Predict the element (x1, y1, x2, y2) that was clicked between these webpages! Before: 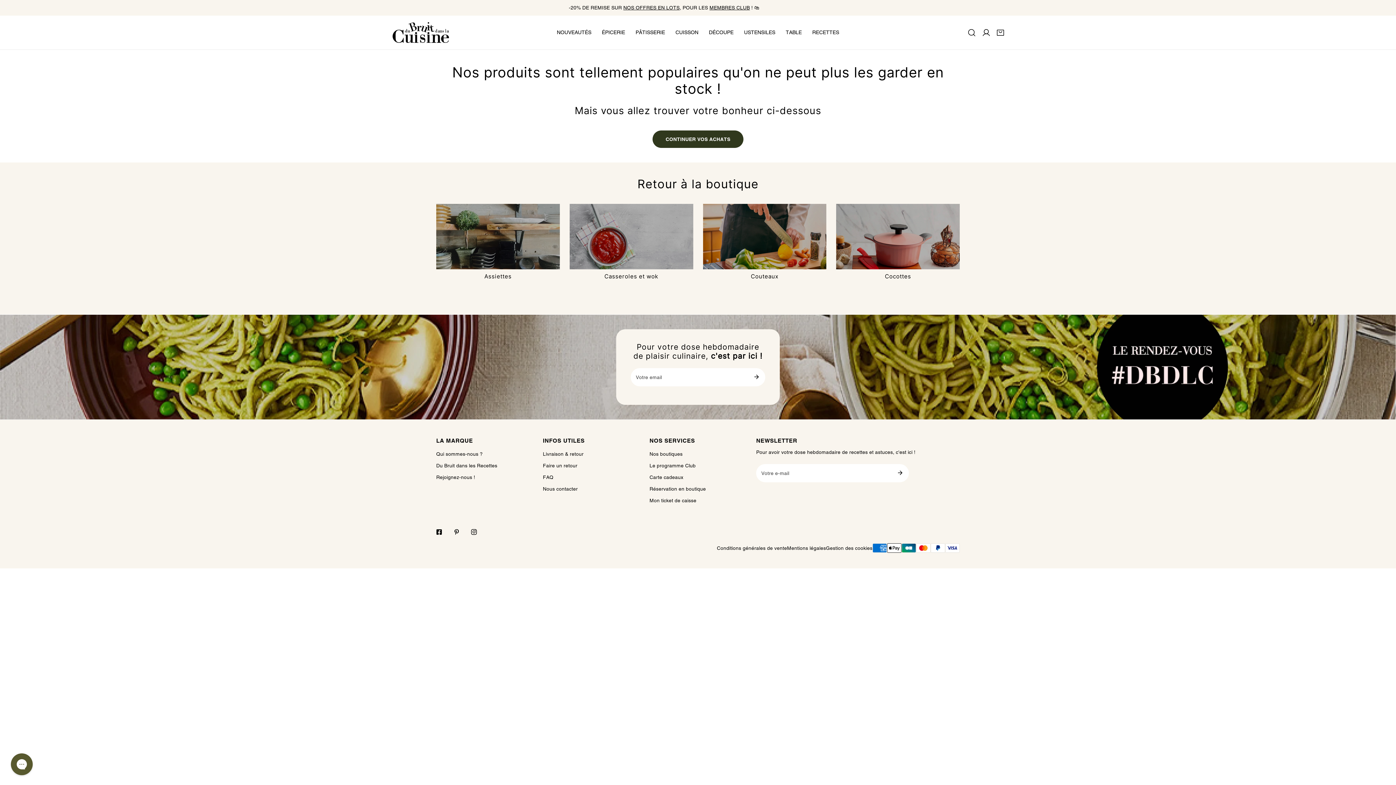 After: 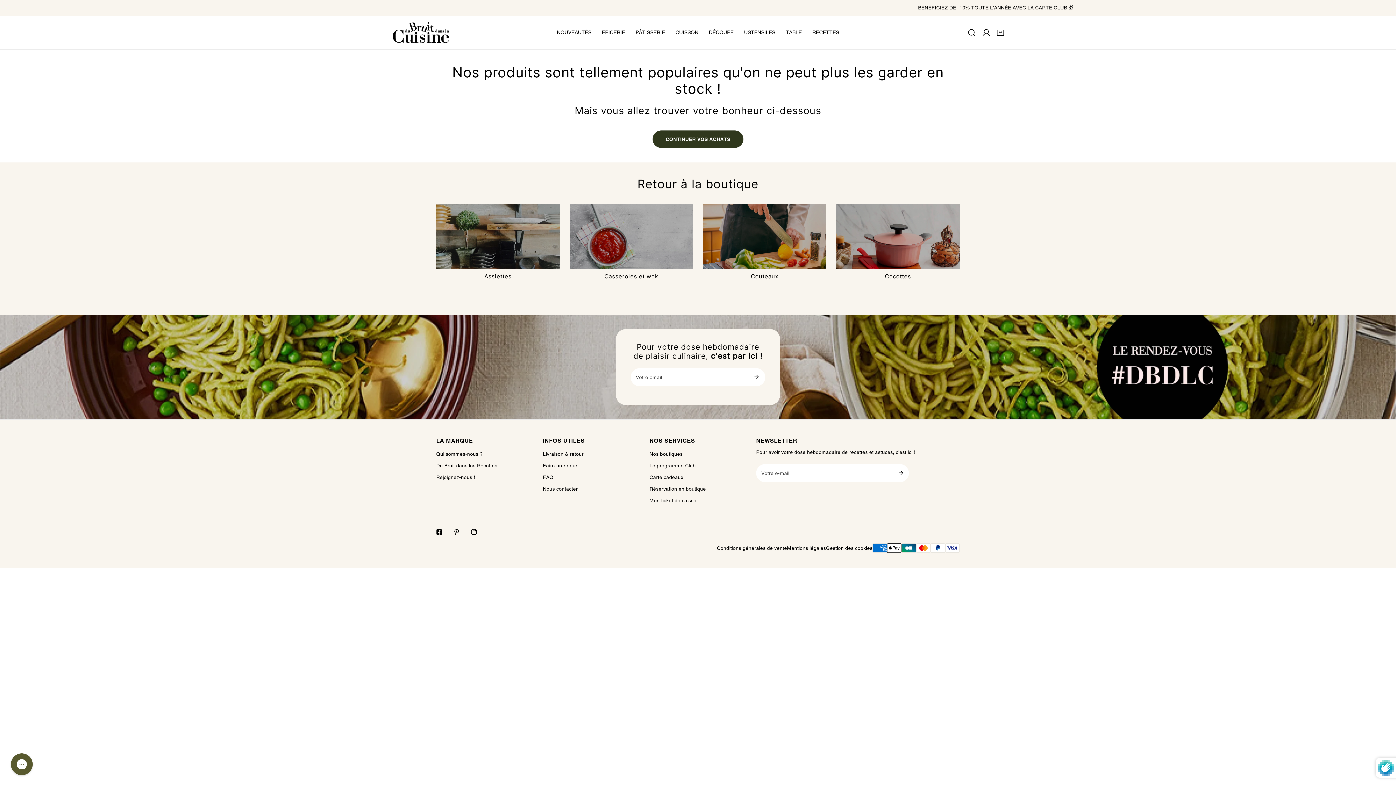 Action: bbox: (892, 464, 908, 481) label: Submit